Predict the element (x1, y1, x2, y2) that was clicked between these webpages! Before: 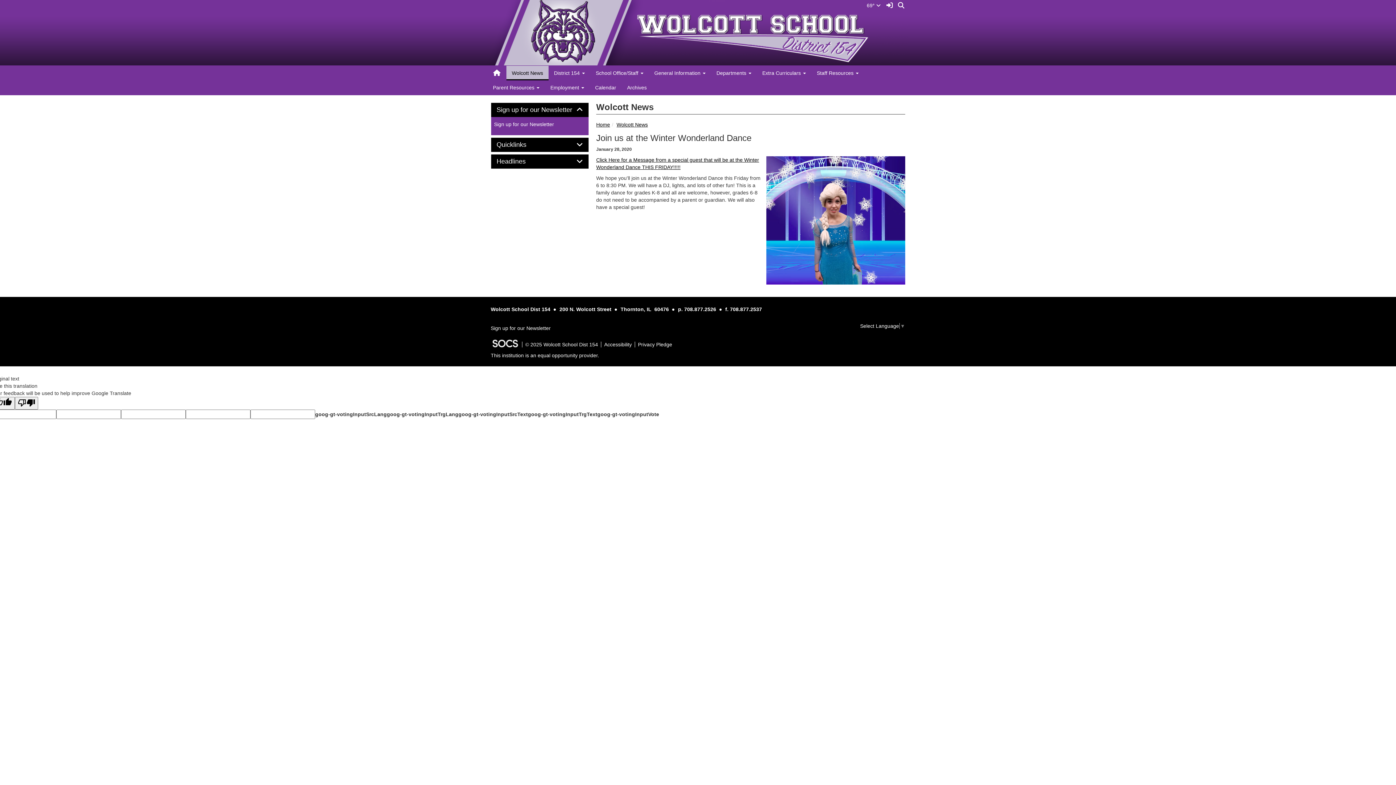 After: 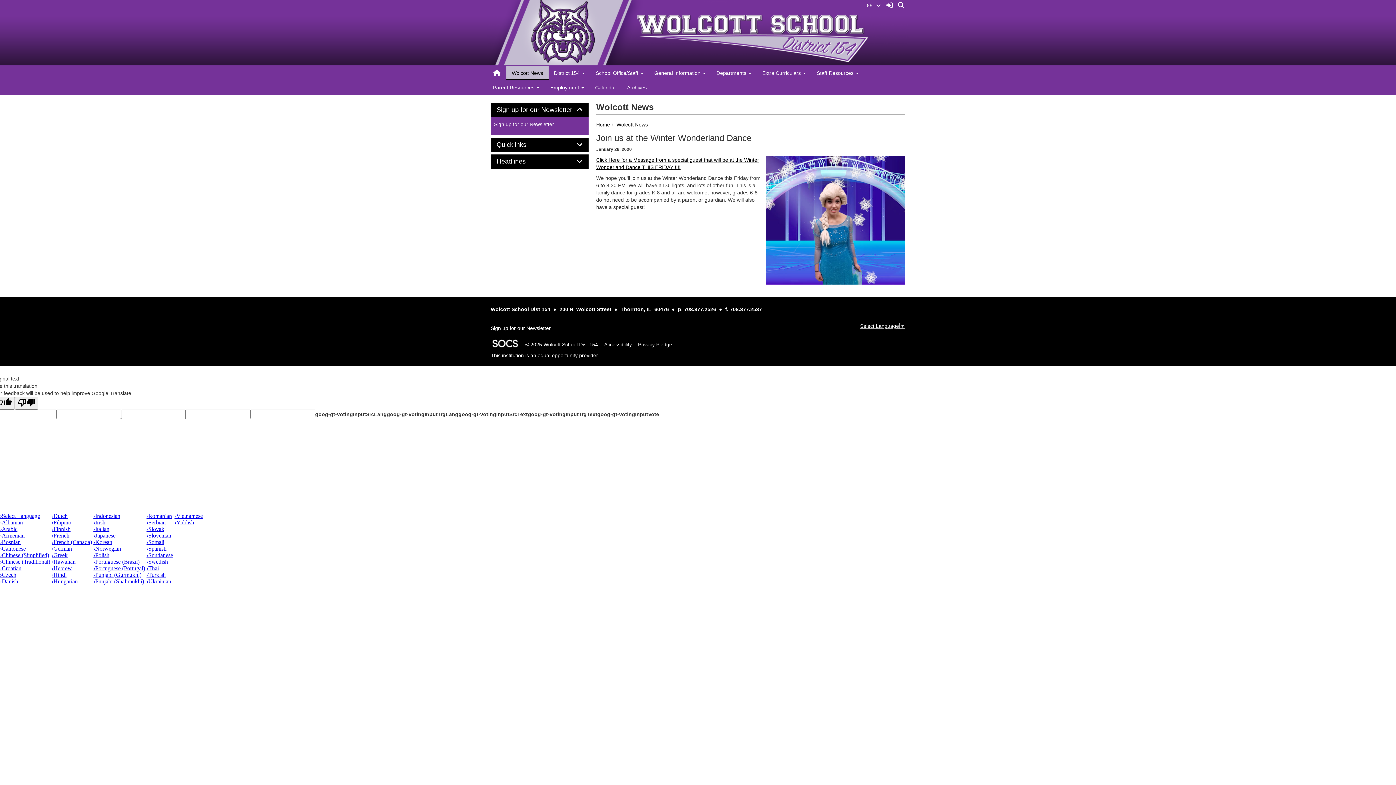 Action: label: Select Language​▼ bbox: (860, 323, 905, 329)